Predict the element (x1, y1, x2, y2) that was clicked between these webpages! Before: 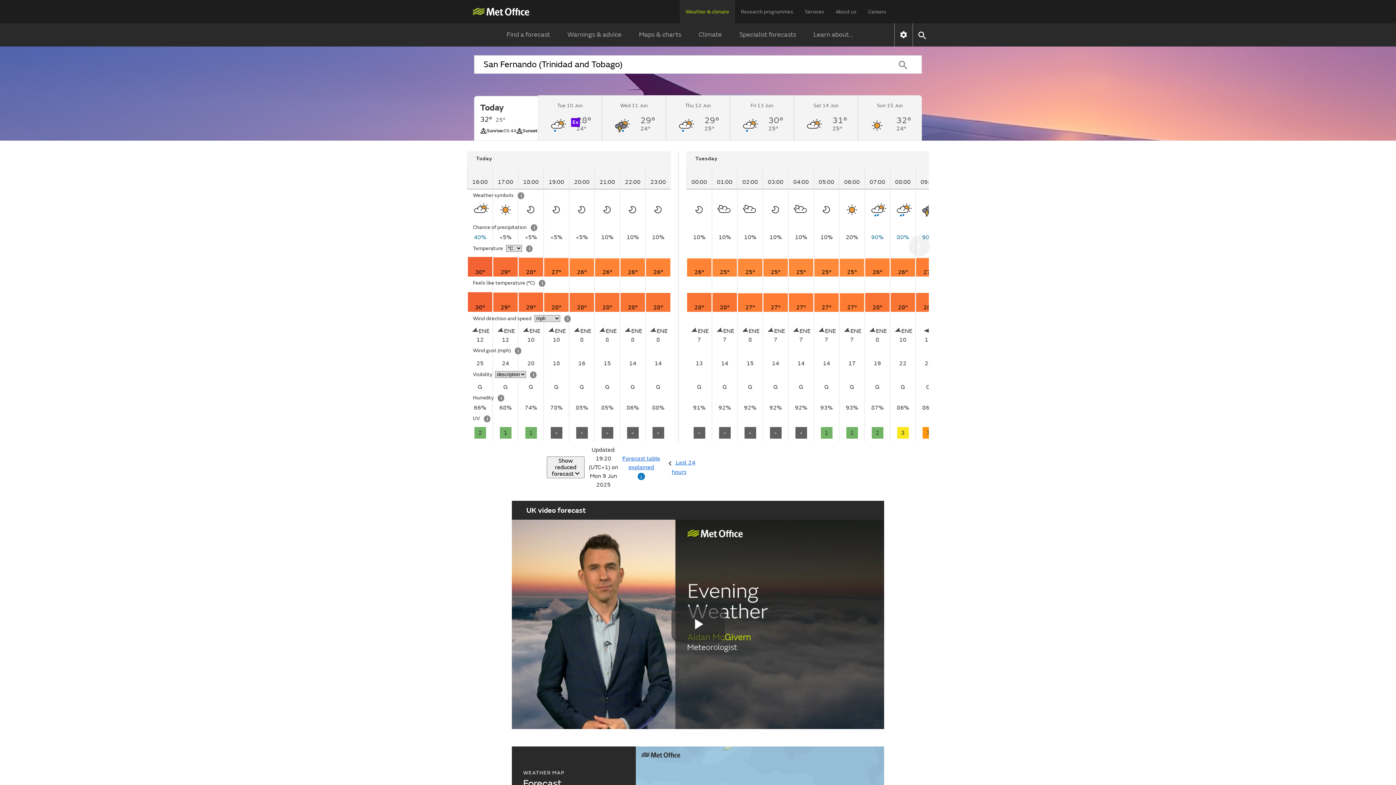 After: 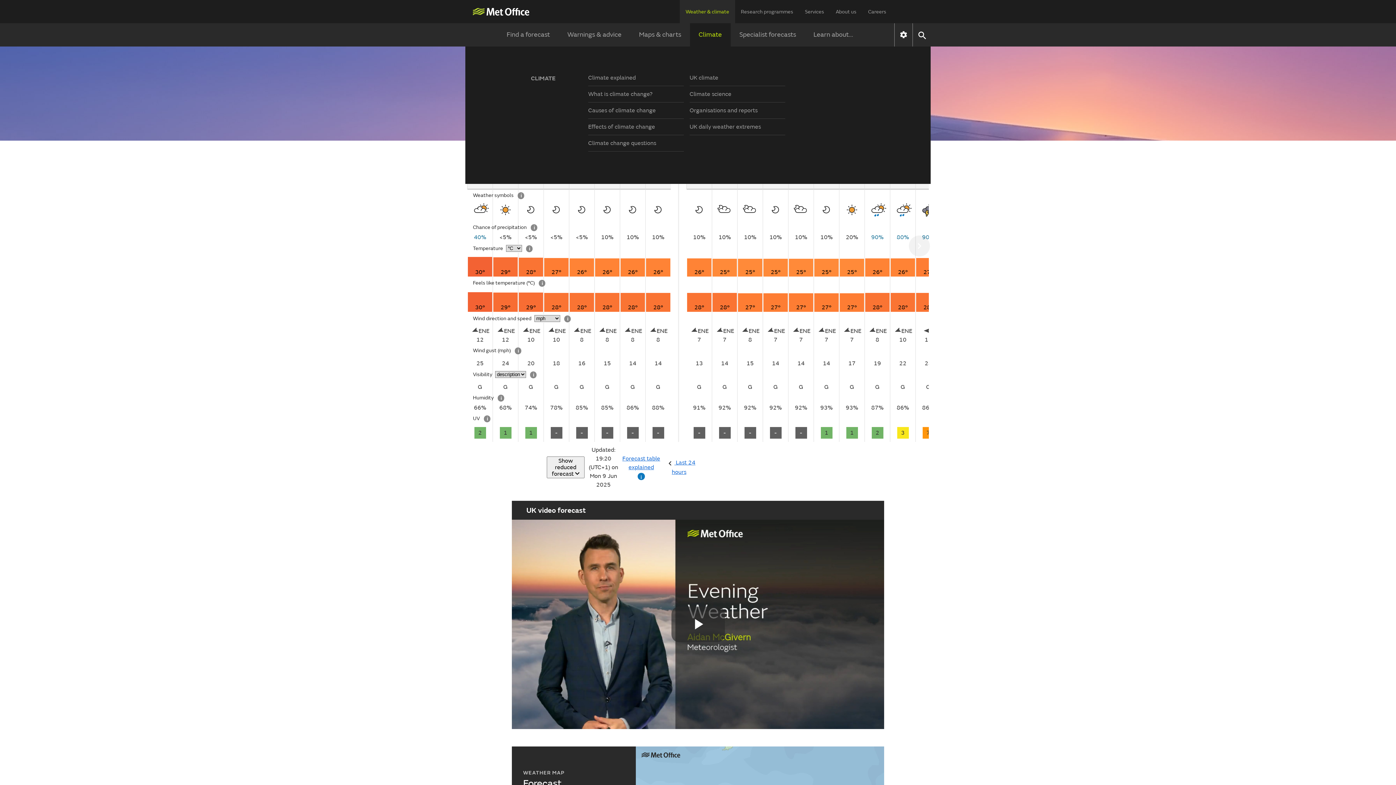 Action: bbox: (690, 23, 730, 46) label: Climate